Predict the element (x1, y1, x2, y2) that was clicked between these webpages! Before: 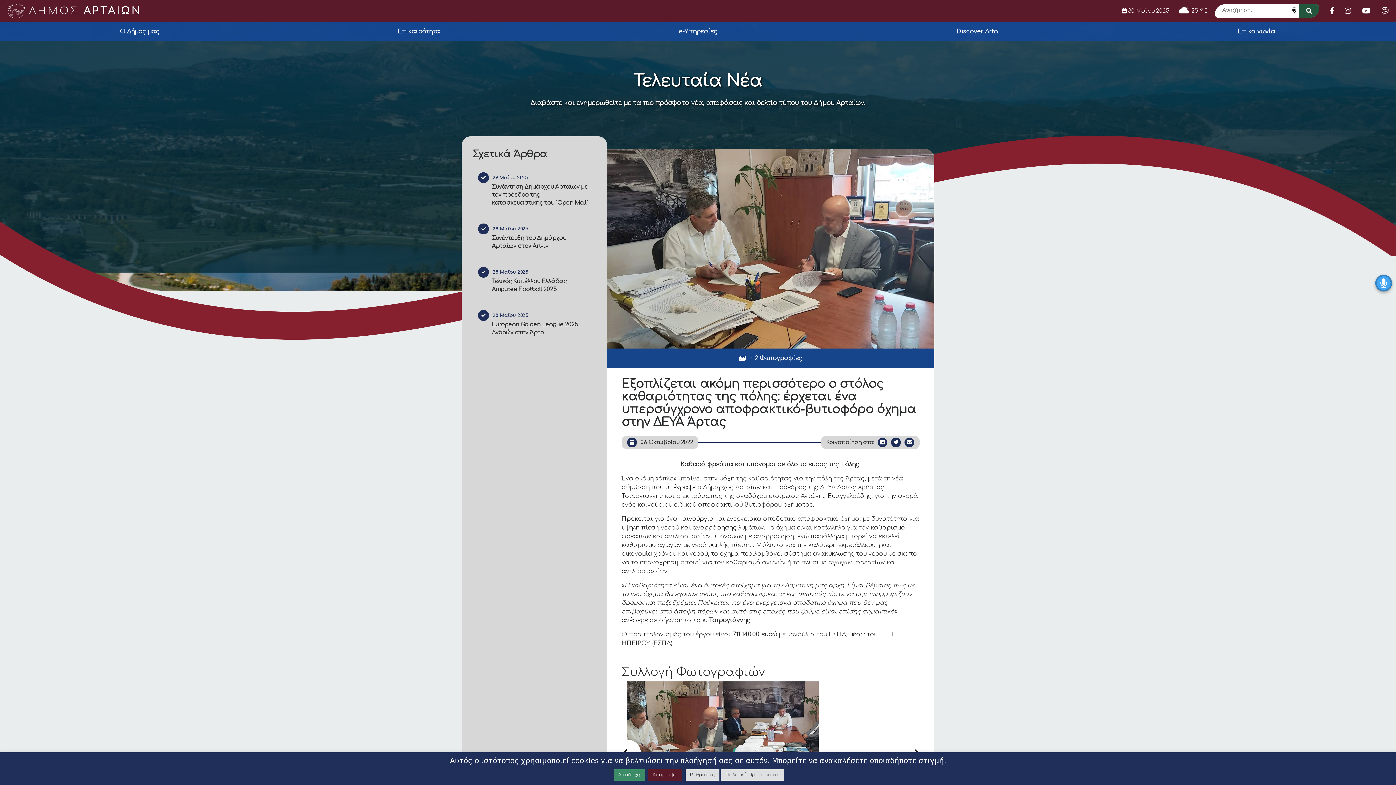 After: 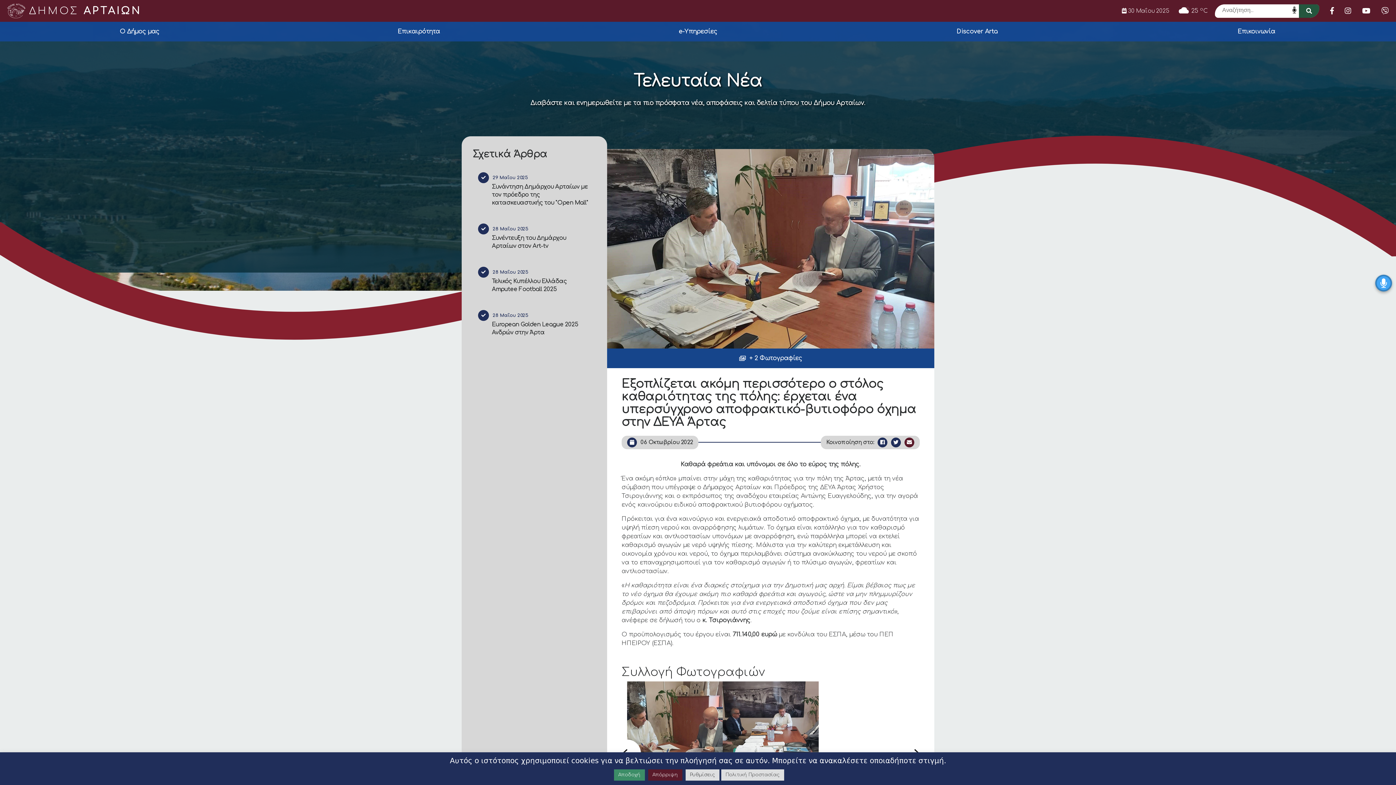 Action: bbox: (904, 437, 914, 447)